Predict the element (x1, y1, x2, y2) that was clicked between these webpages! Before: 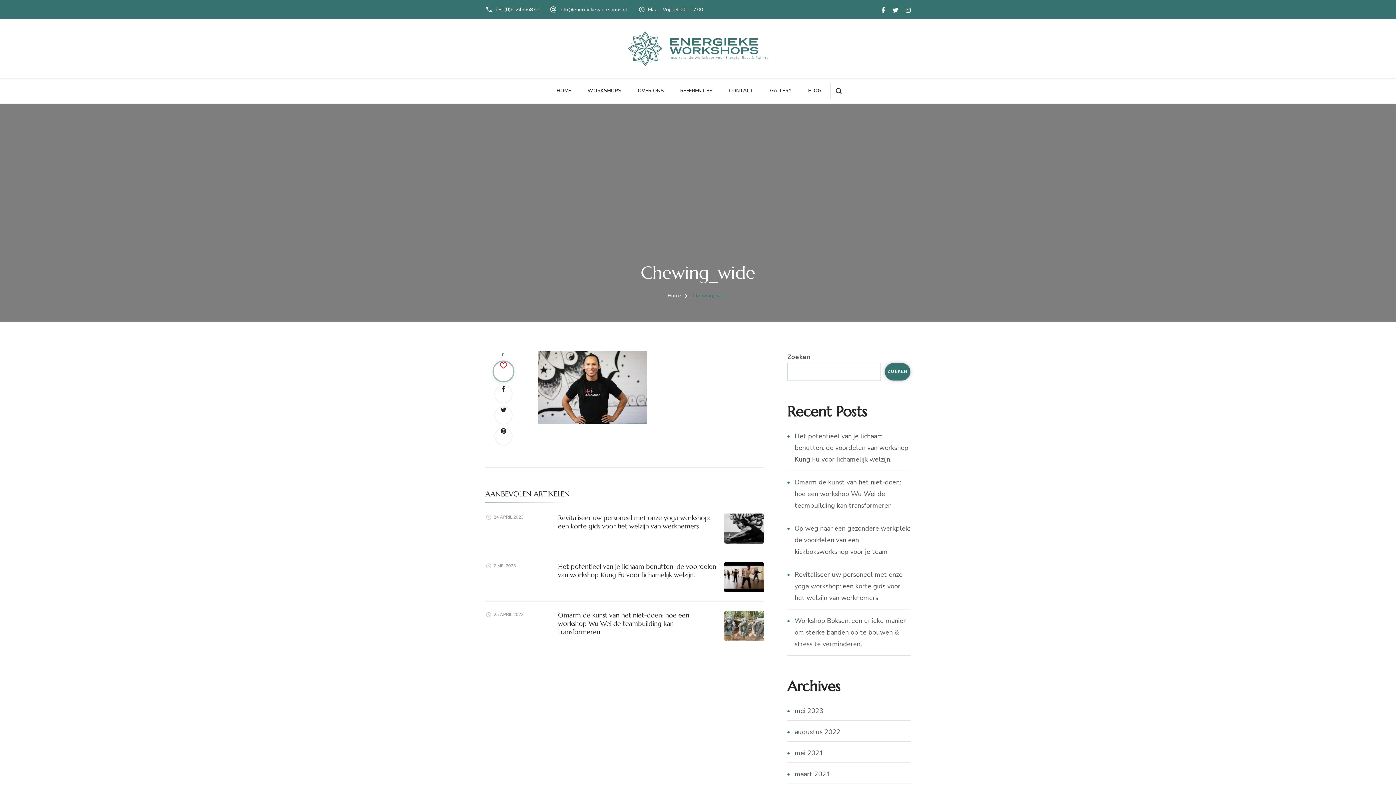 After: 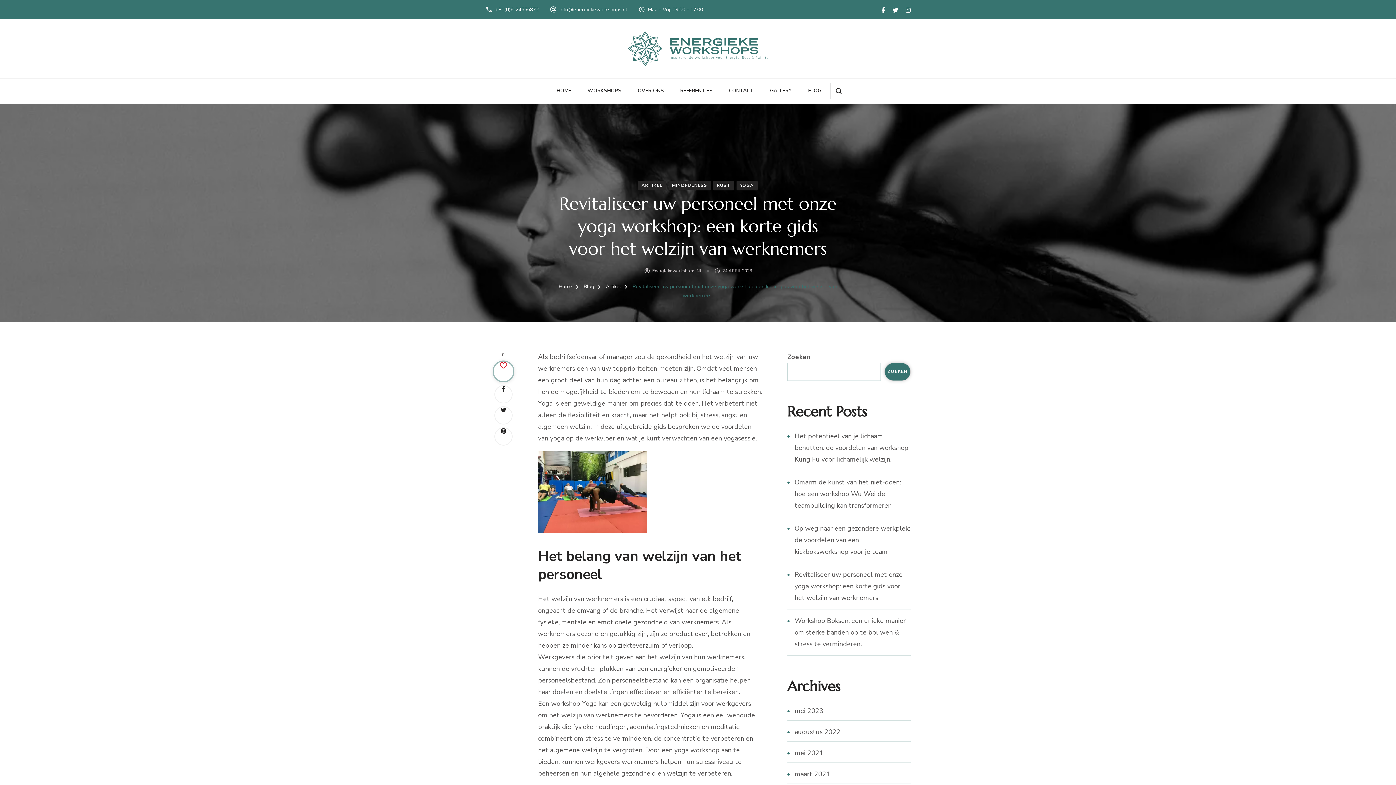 Action: bbox: (724, 515, 764, 523)